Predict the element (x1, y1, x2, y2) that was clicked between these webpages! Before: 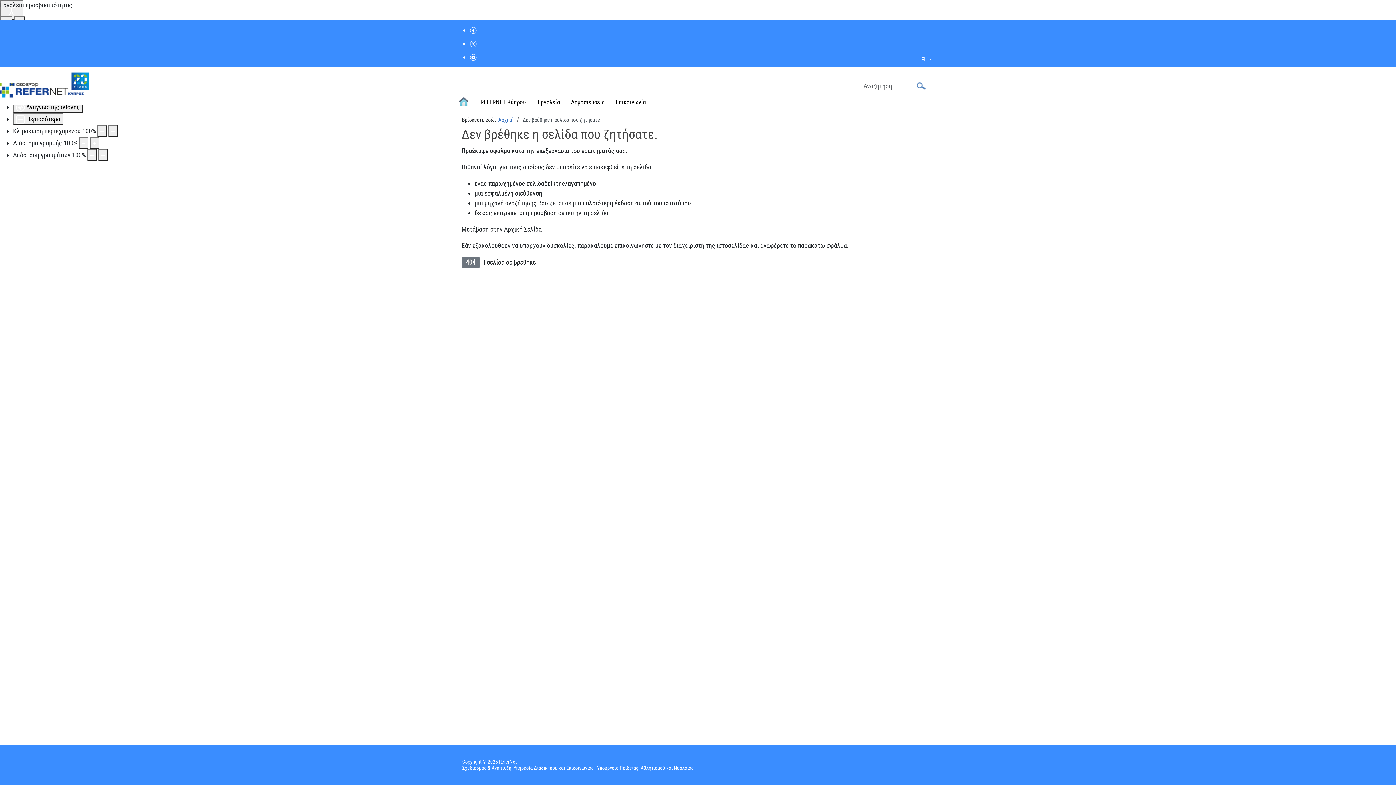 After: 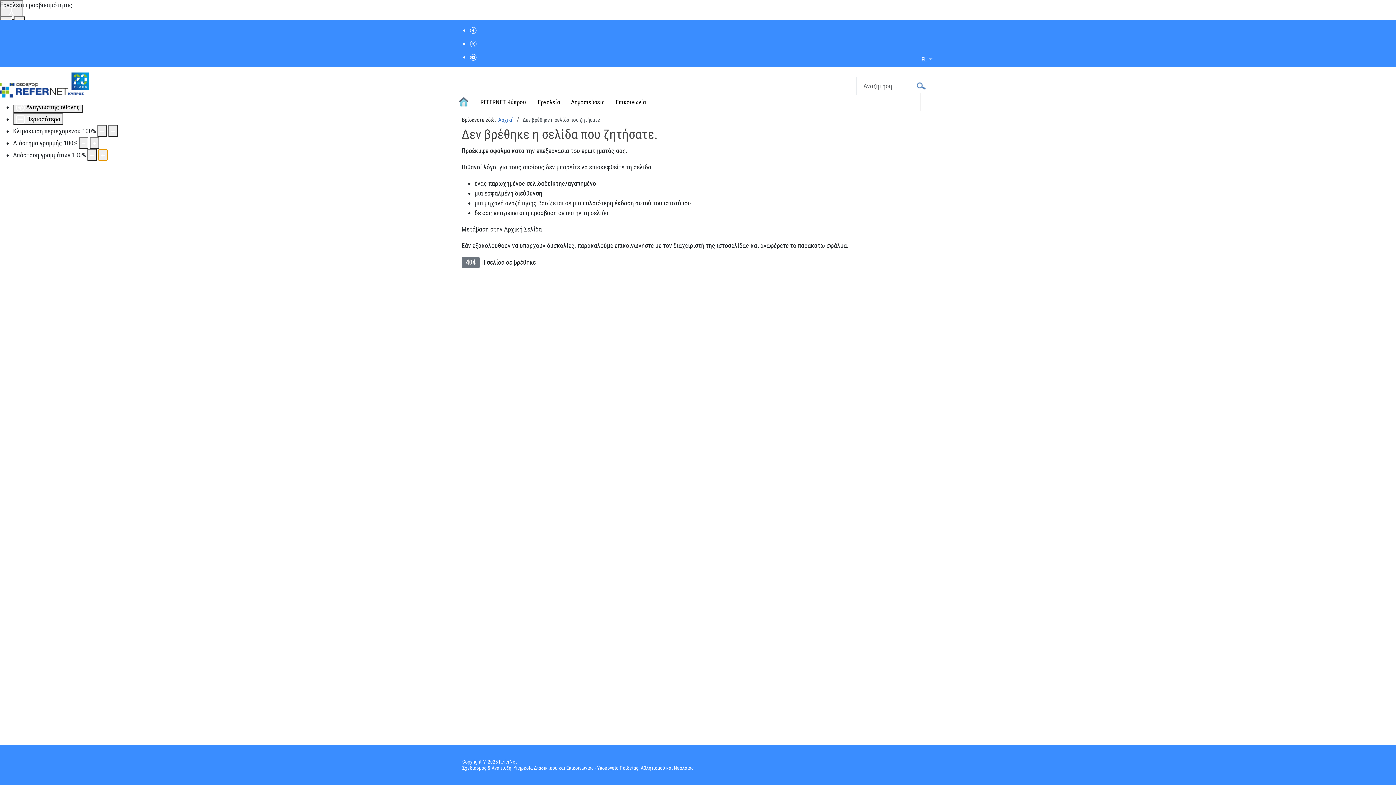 Action: label: Αύξηση απόστασης γραμμάτων bbox: (98, 149, 107, 161)